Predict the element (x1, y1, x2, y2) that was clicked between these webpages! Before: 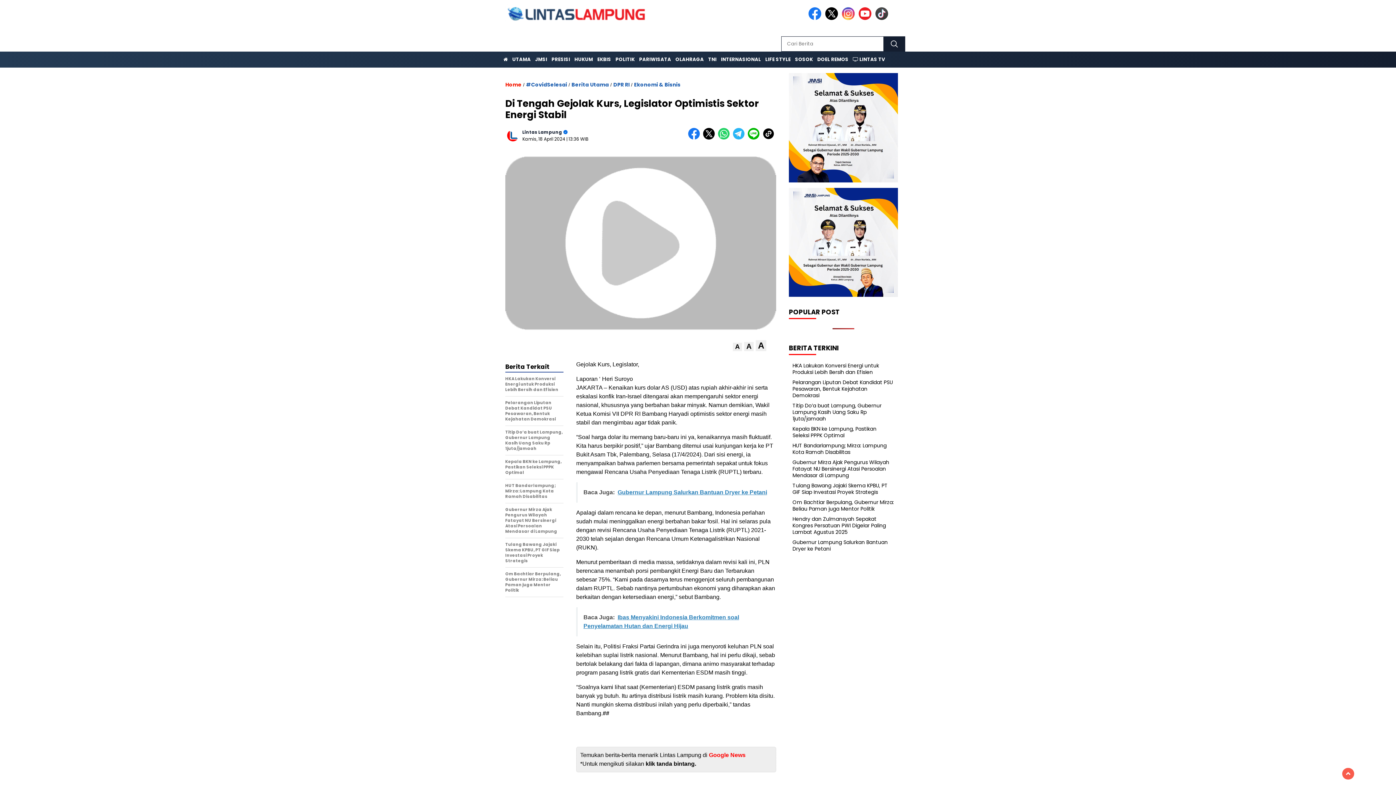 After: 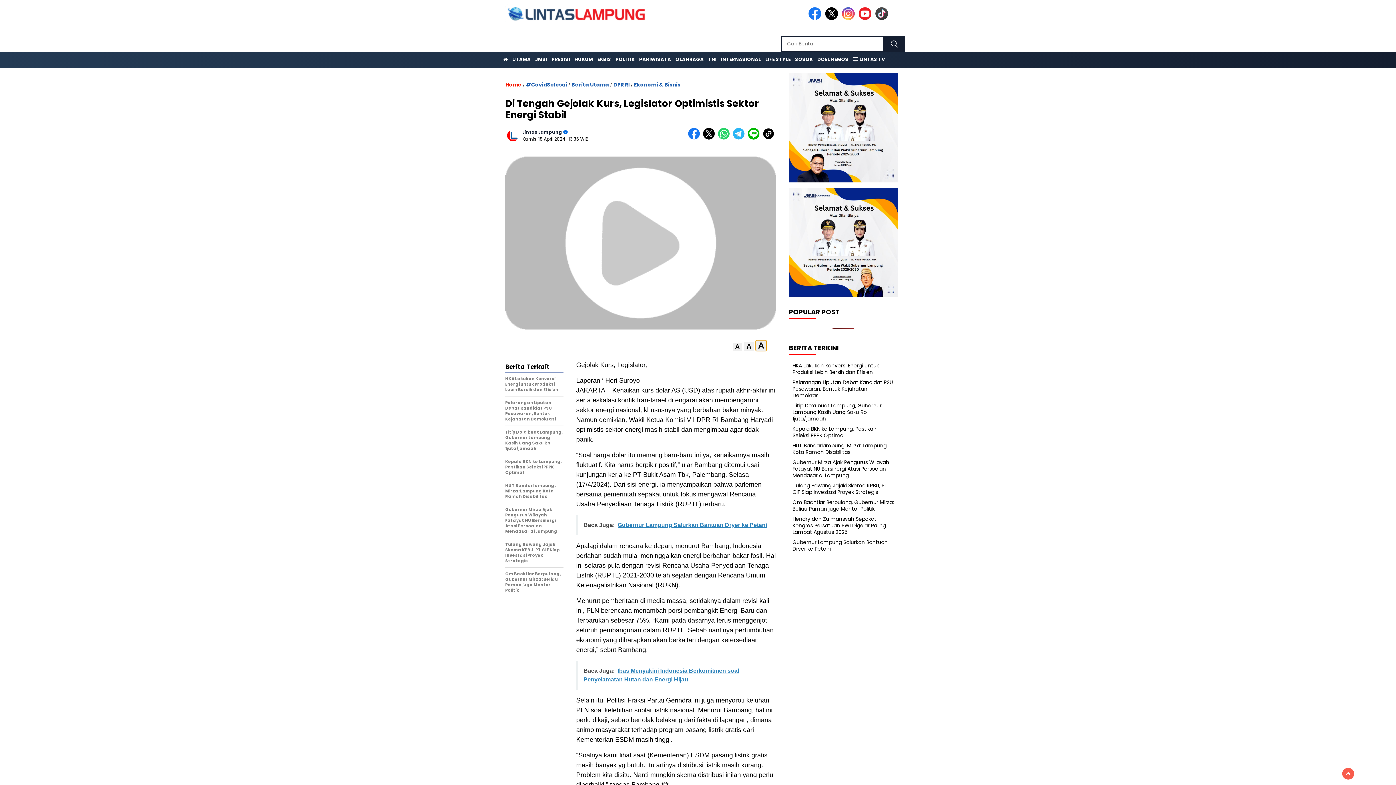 Action: label: A bbox: (756, 340, 766, 351)